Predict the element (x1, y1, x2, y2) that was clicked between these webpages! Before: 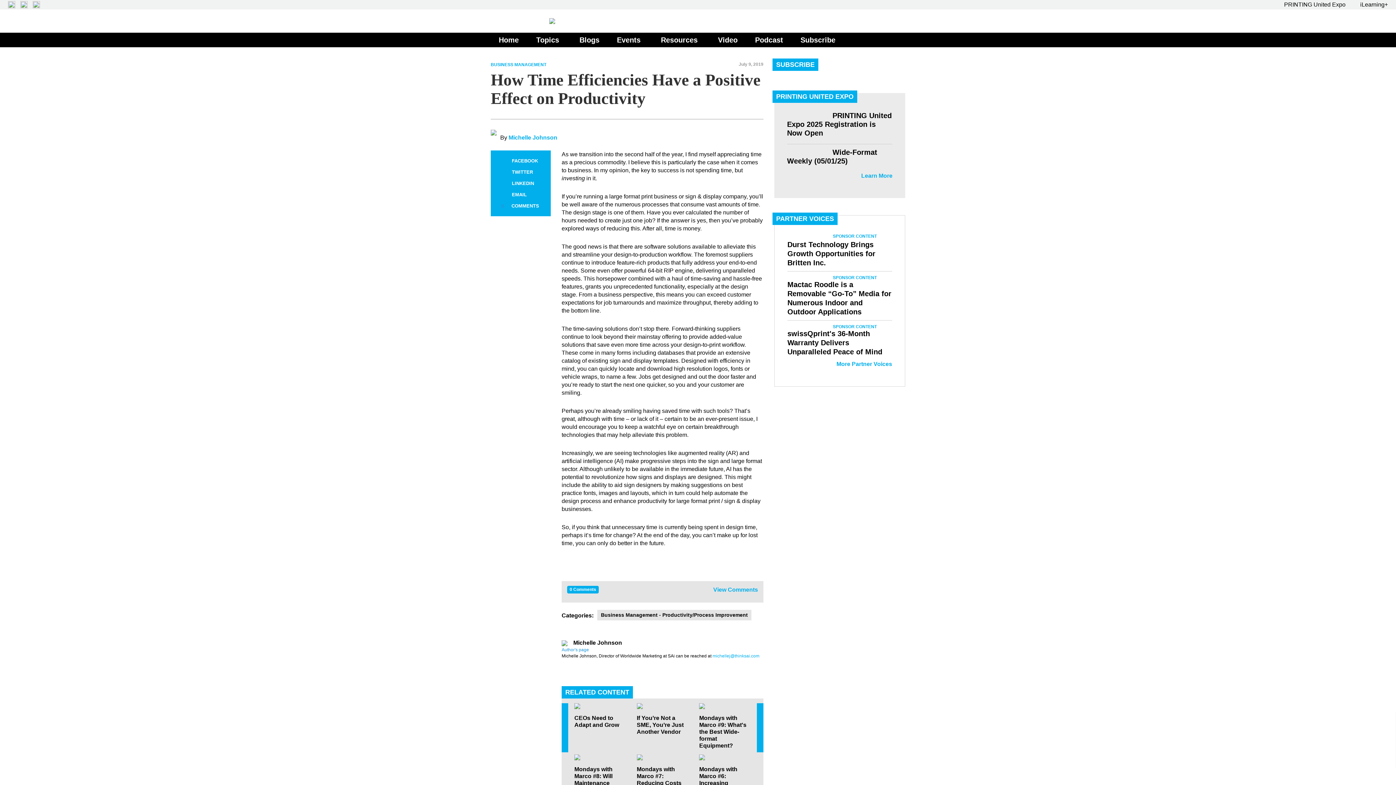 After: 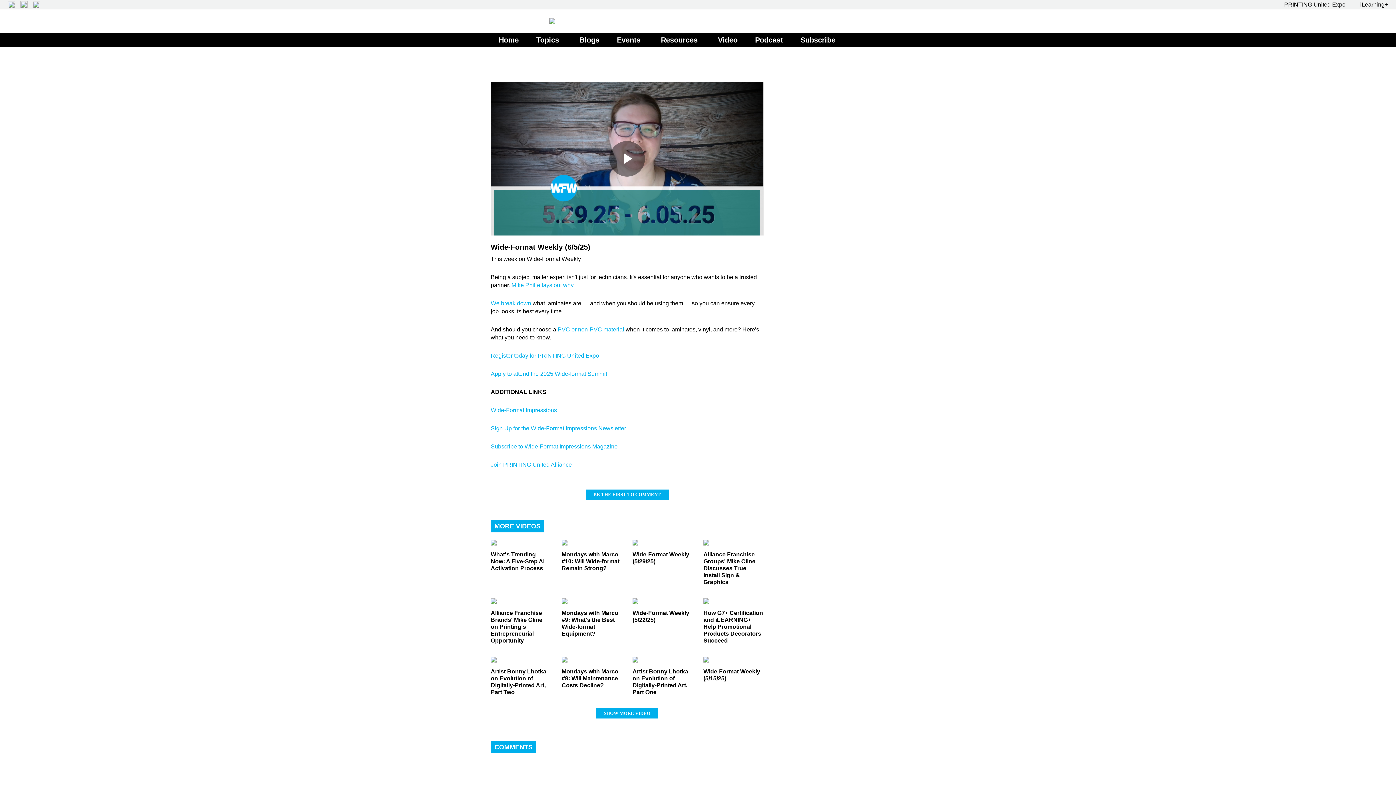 Action: label: Video bbox: (713, 32, 742, 47)